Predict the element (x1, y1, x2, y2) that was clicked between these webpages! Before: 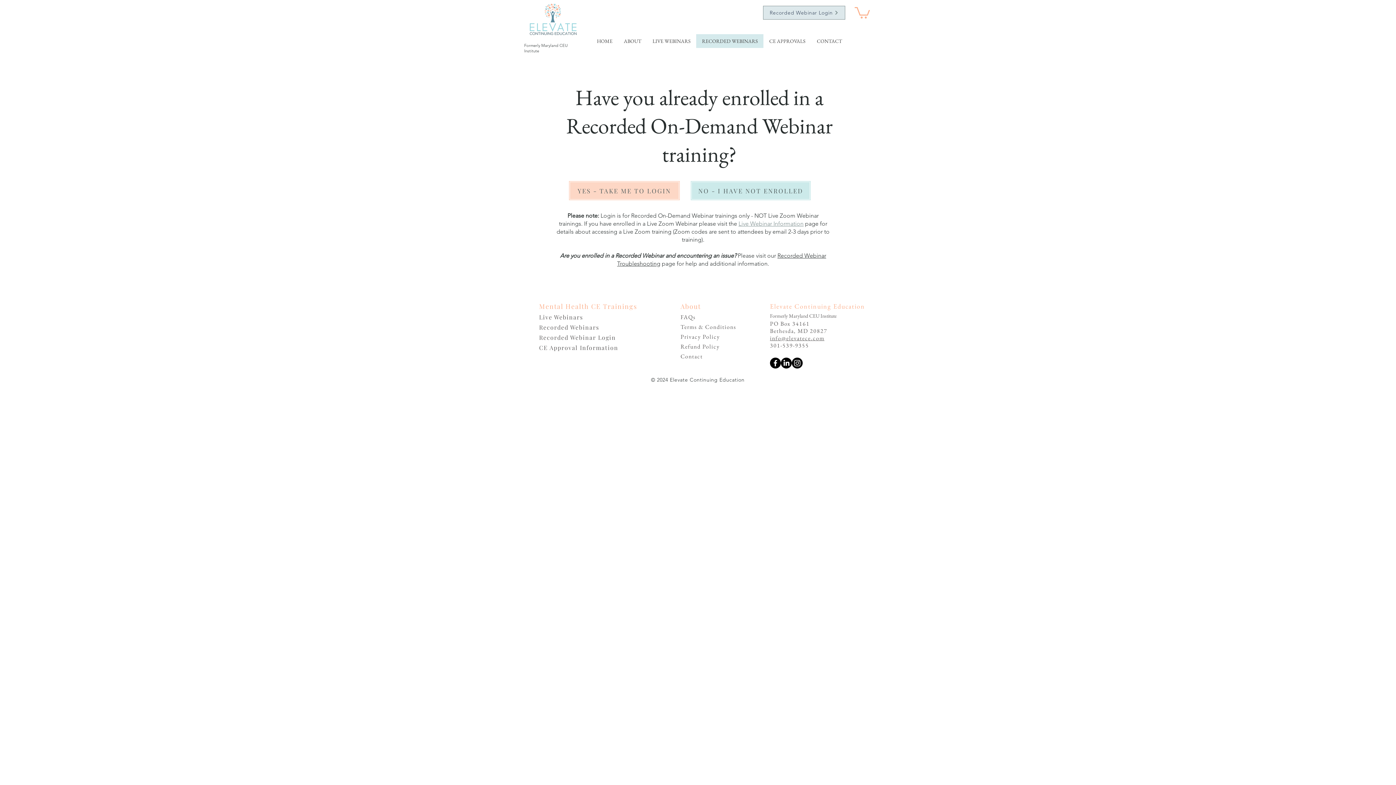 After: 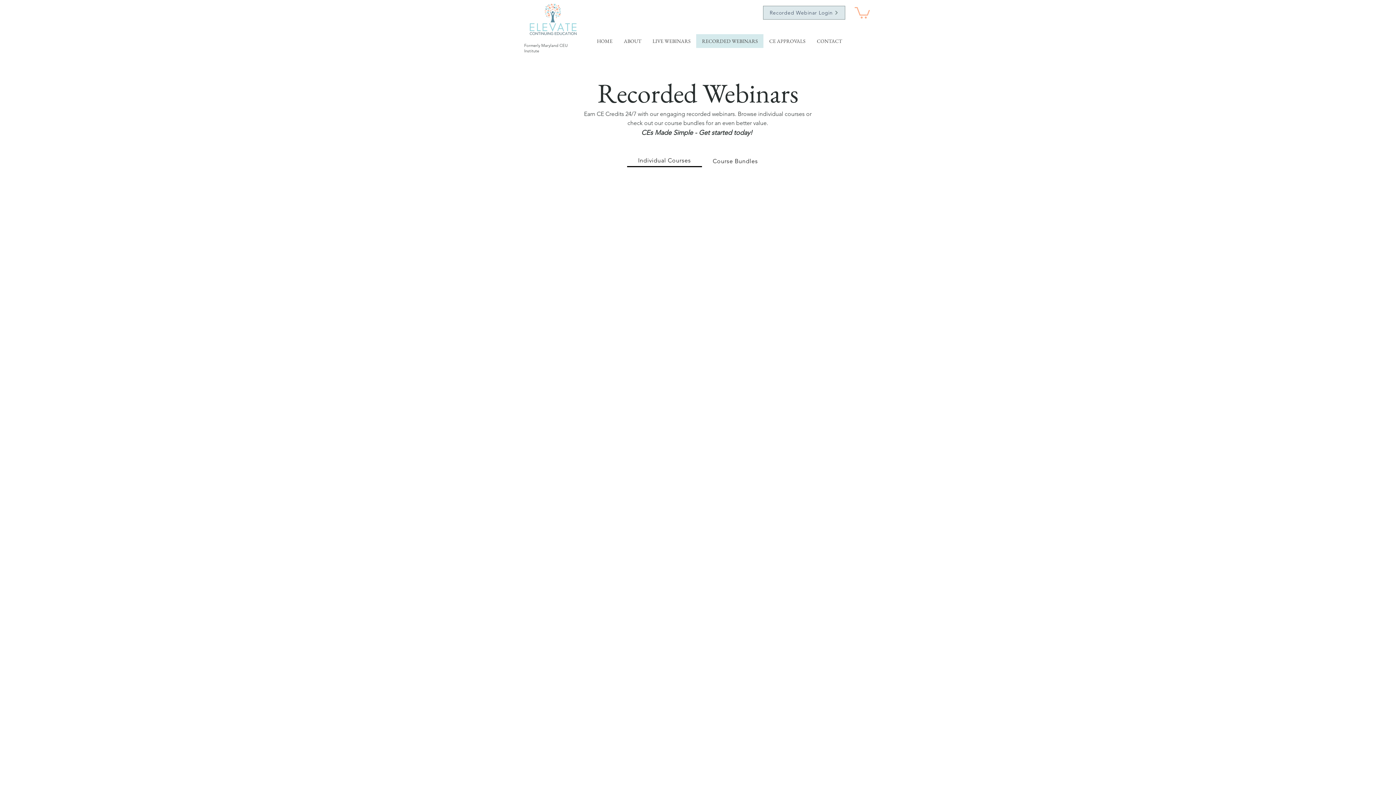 Action: bbox: (696, 34, 763, 48) label: RECORDED WEBINARS